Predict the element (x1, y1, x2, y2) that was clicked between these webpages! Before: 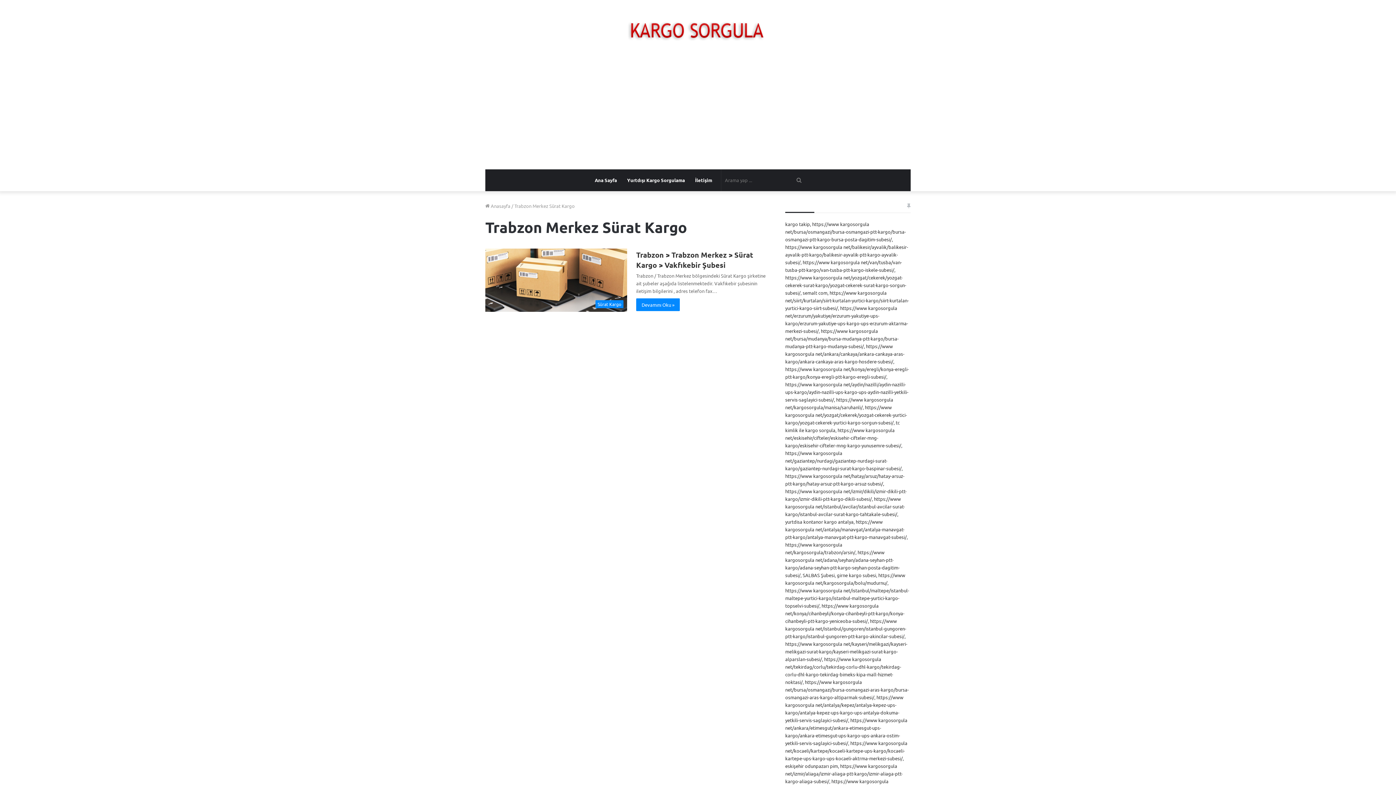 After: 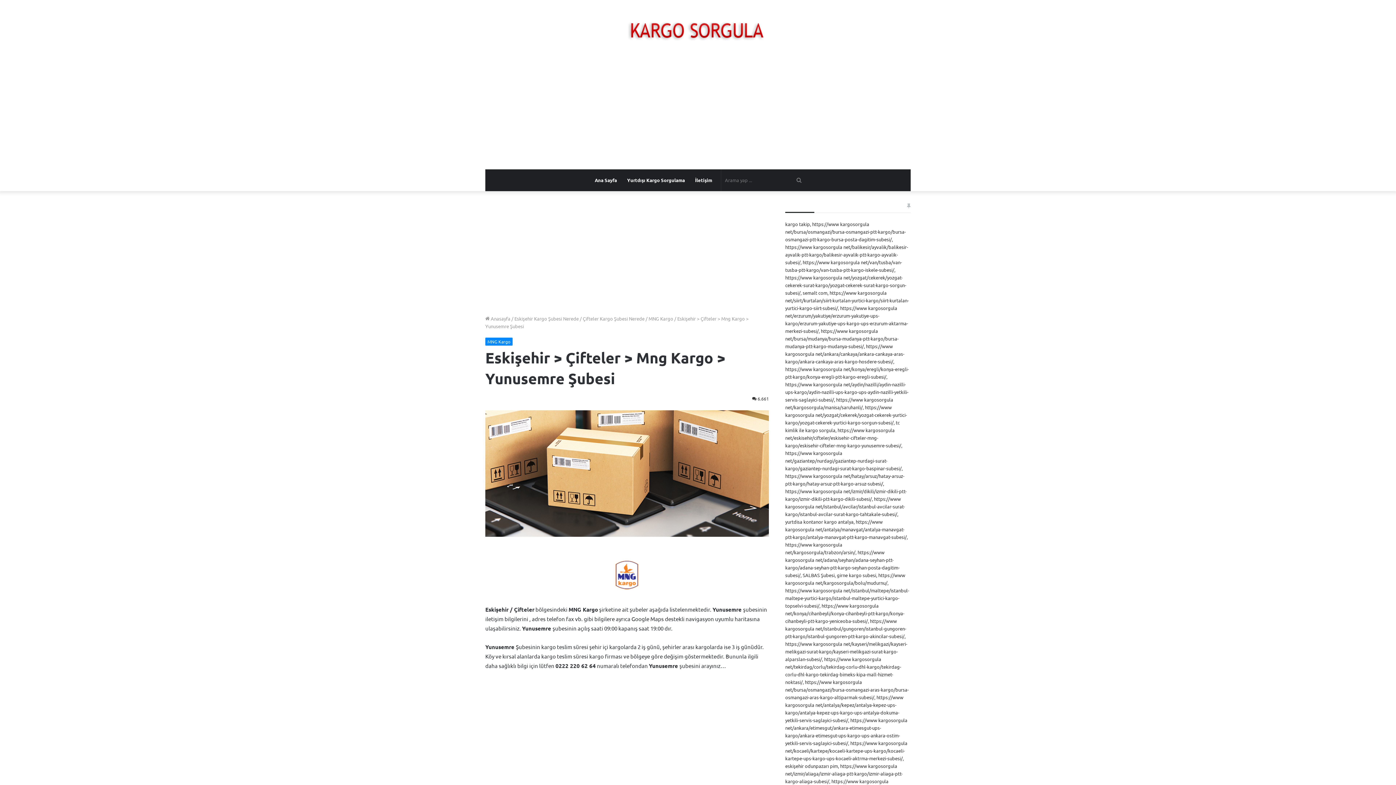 Action: label: https://www kargosorgula net/eskisehir/cifteler/eskisehir-cifteler-mng-kargo/eskisehir-cifteler-mng-kargo-yunusemre-subesi/ bbox: (785, 427, 901, 448)